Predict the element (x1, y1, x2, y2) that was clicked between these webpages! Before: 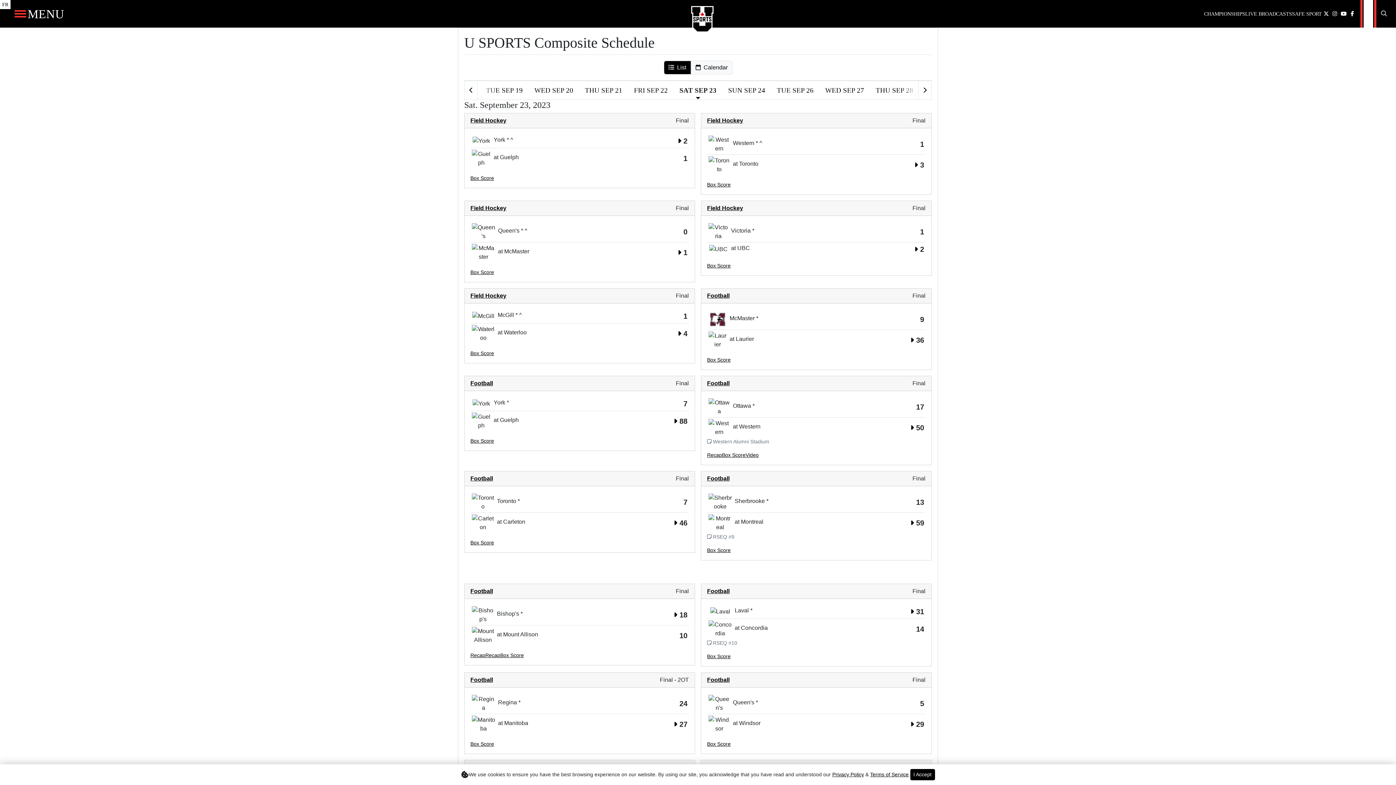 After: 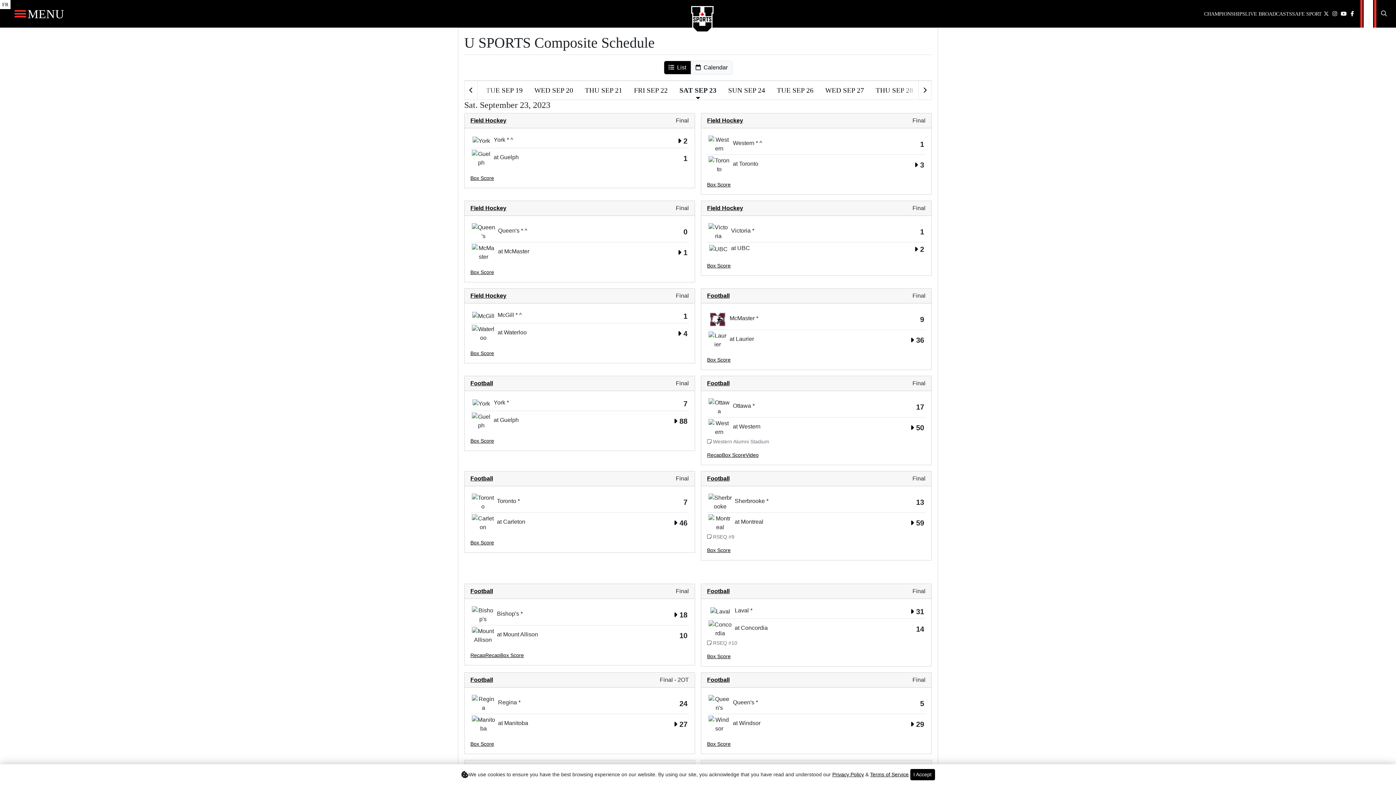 Action: bbox: (1322, 9, 1330, 17)